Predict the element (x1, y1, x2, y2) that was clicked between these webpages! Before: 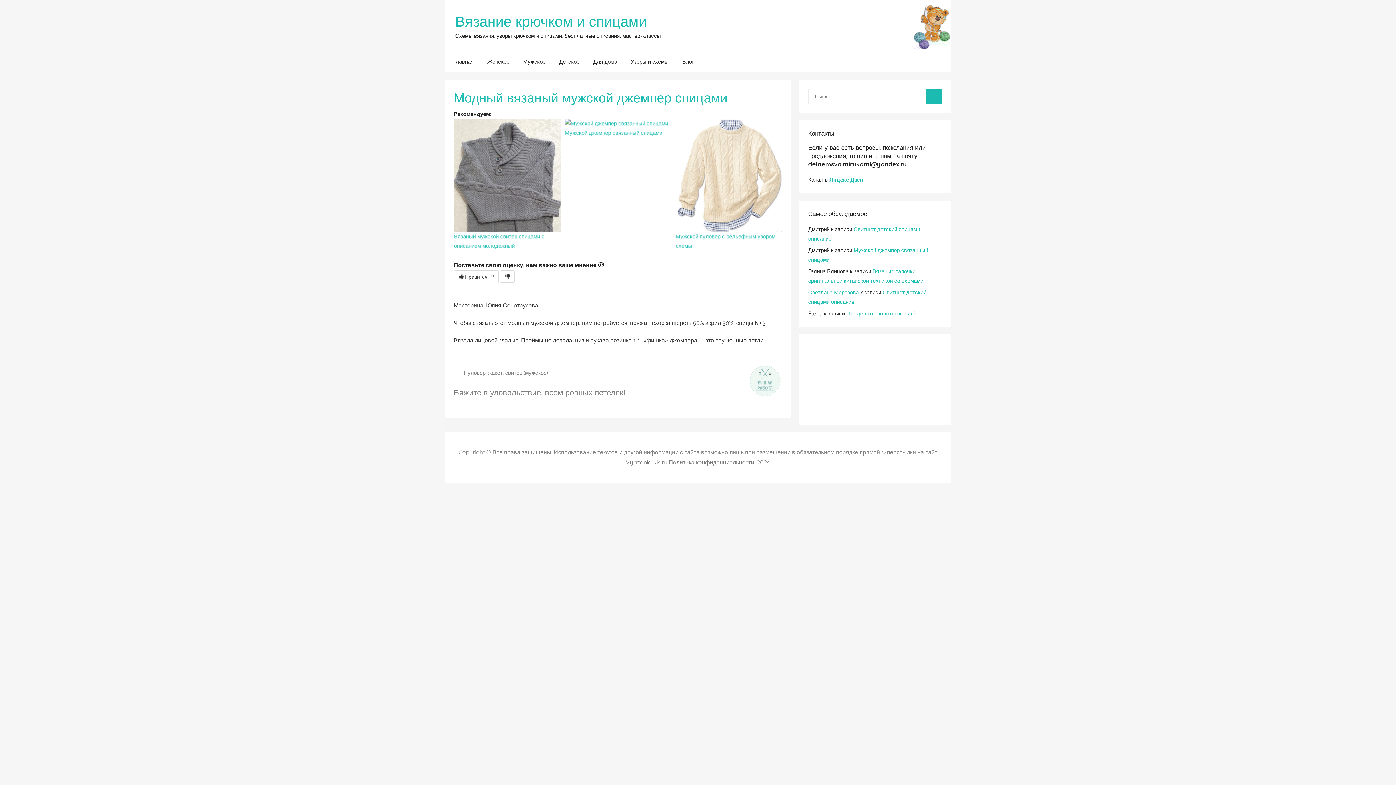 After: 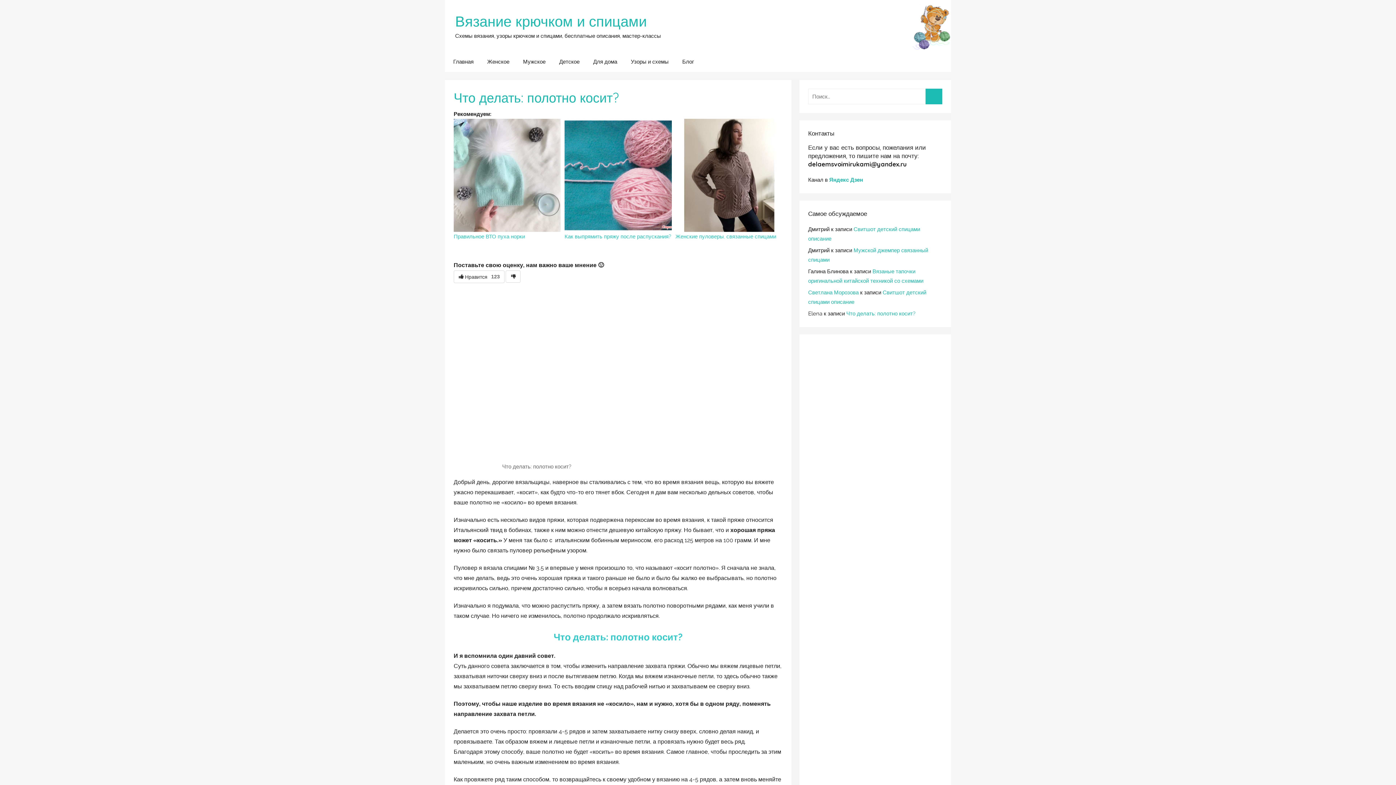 Action: bbox: (846, 310, 915, 317) label: Что делать: полотно косит?